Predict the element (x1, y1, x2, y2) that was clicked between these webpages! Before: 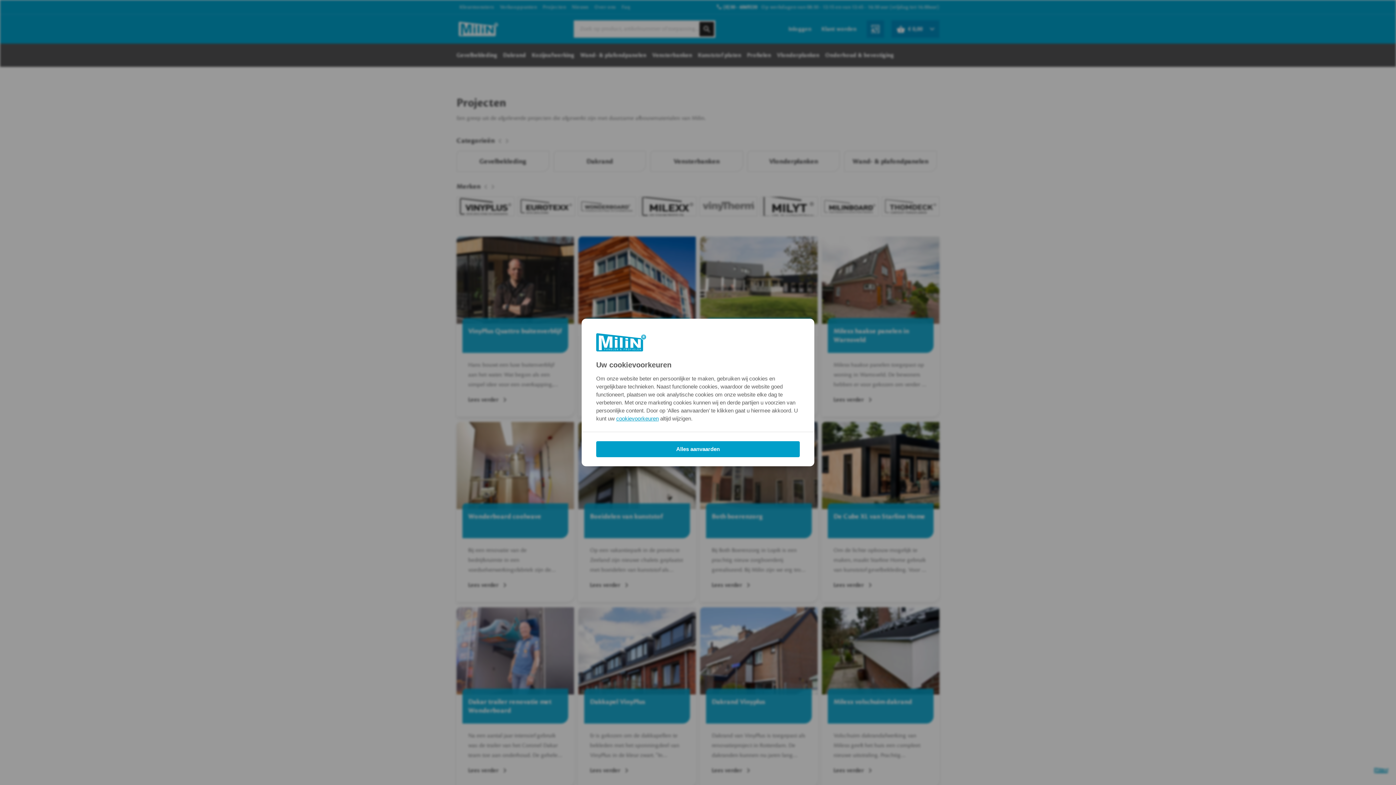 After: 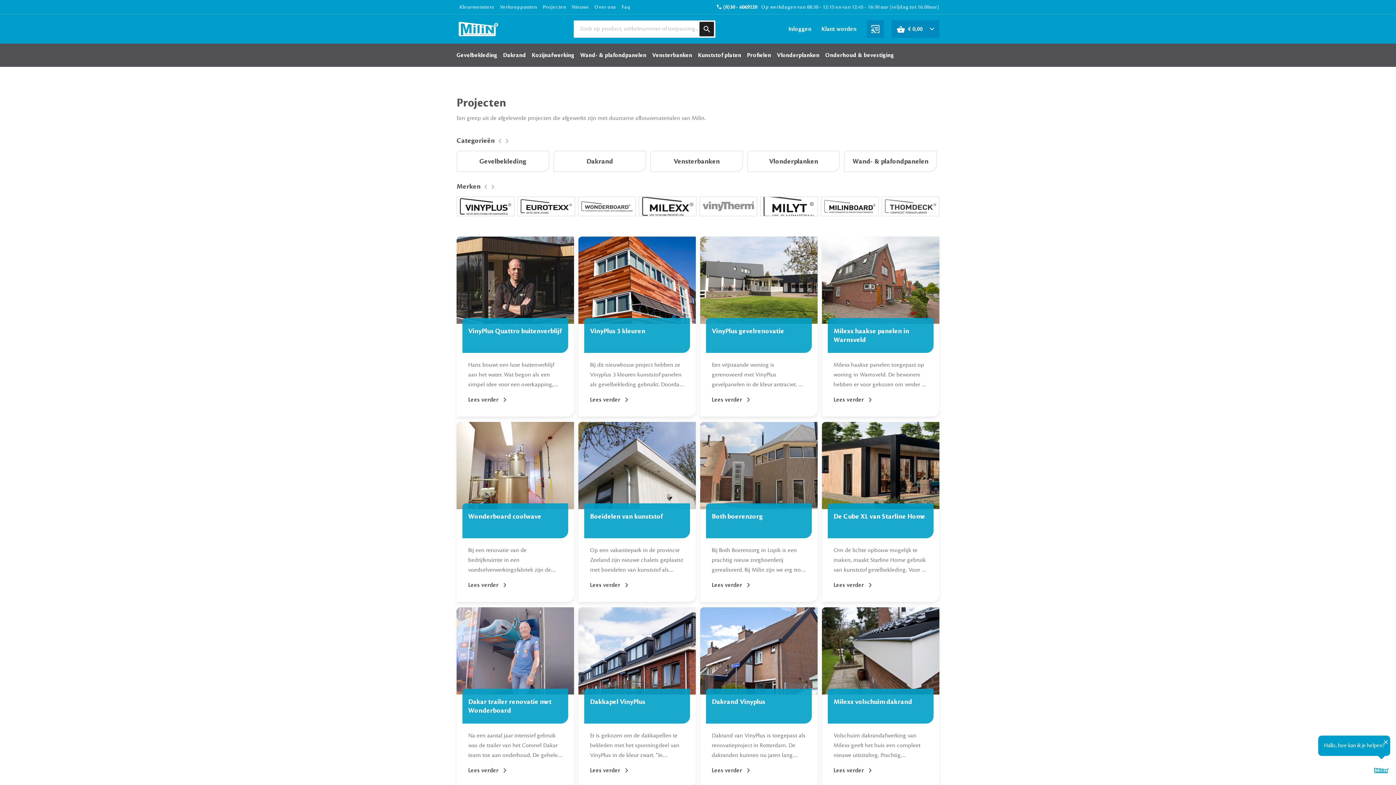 Action: label: Alles aanvaarden bbox: (596, 441, 800, 457)